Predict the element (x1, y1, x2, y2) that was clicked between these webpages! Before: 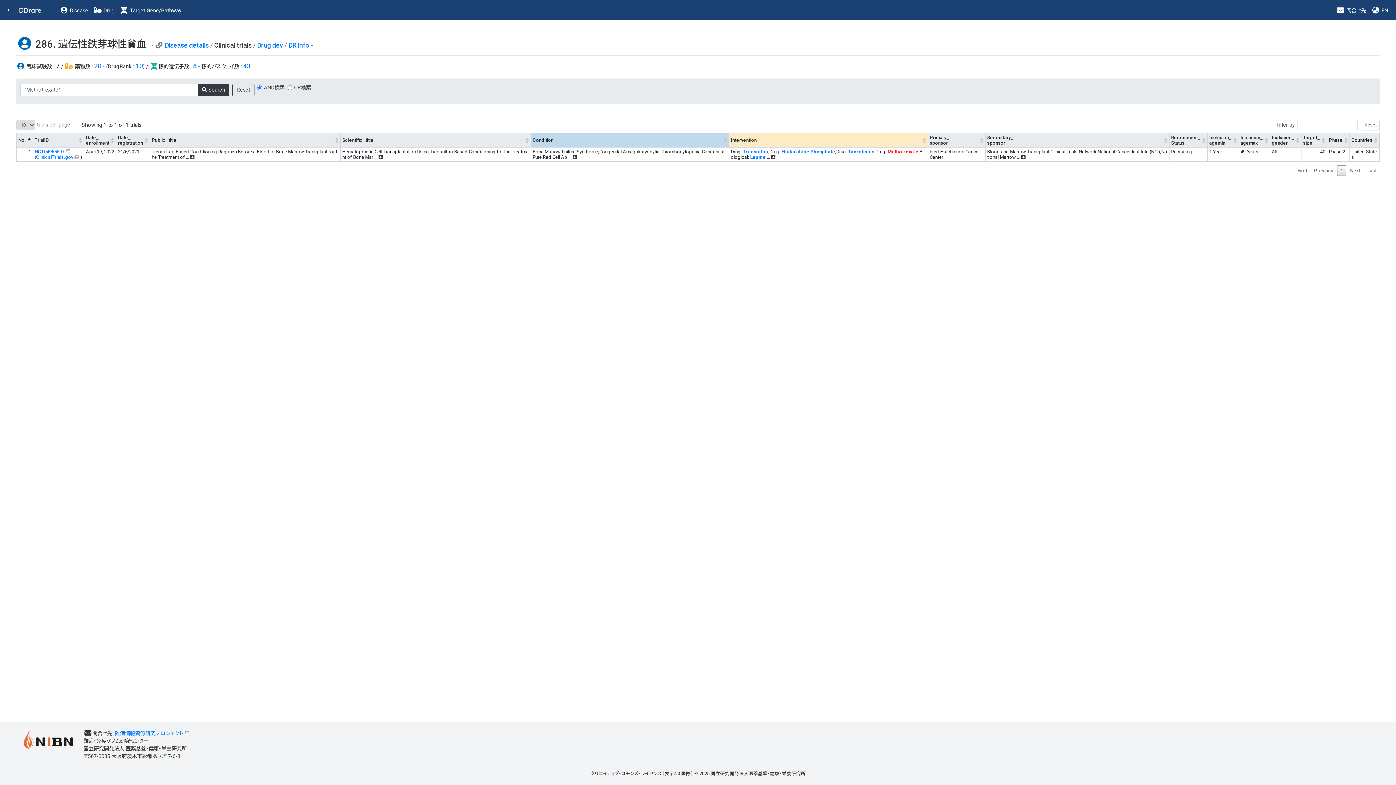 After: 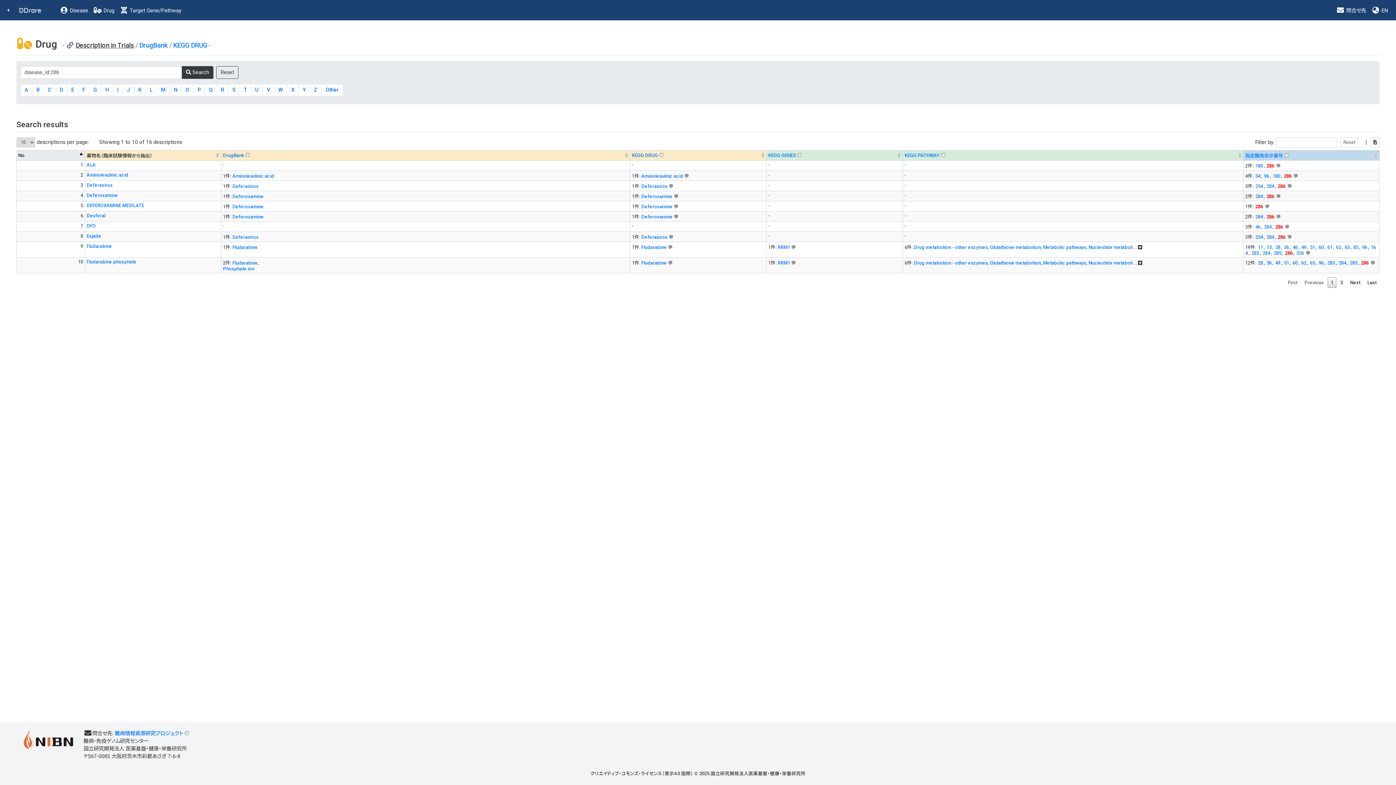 Action: bbox: (94, 62, 101, 69) label: 20